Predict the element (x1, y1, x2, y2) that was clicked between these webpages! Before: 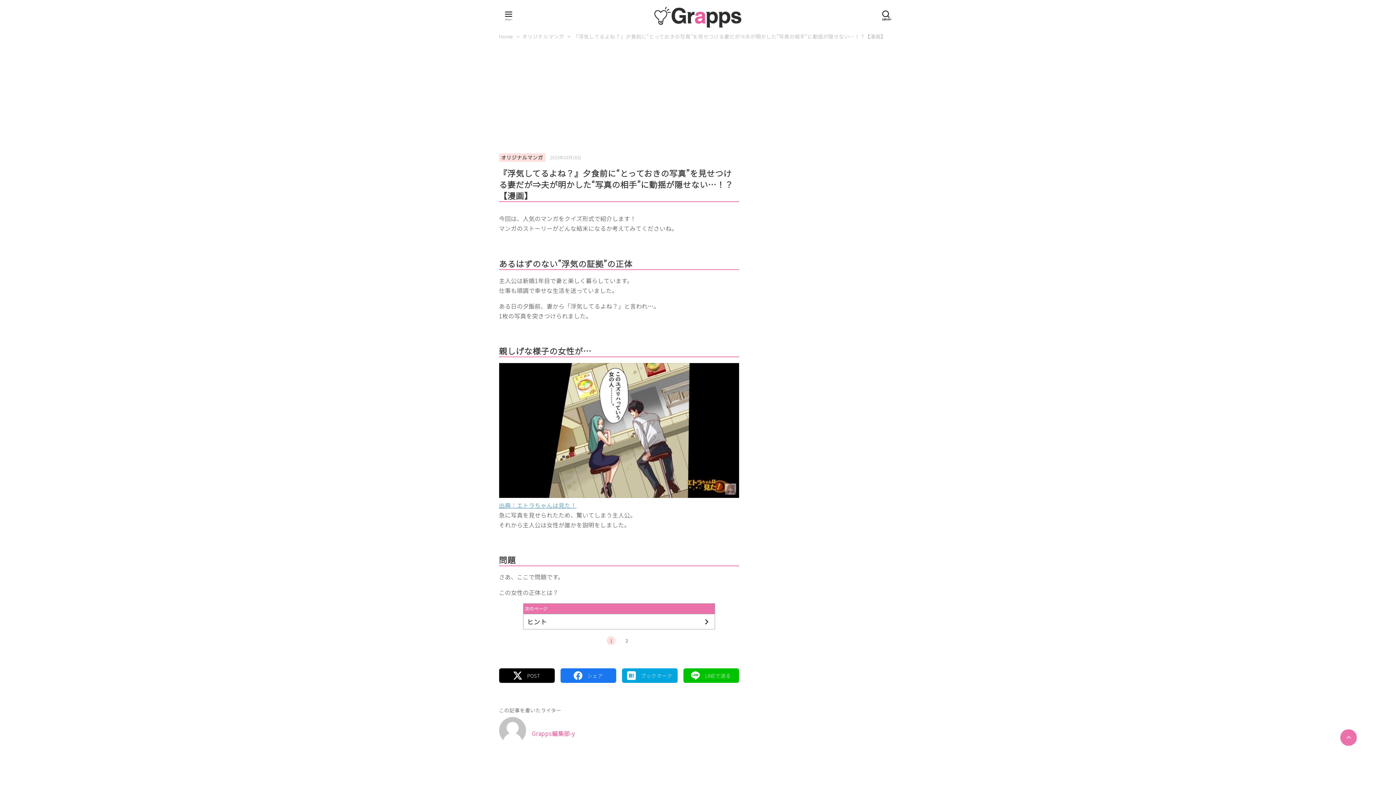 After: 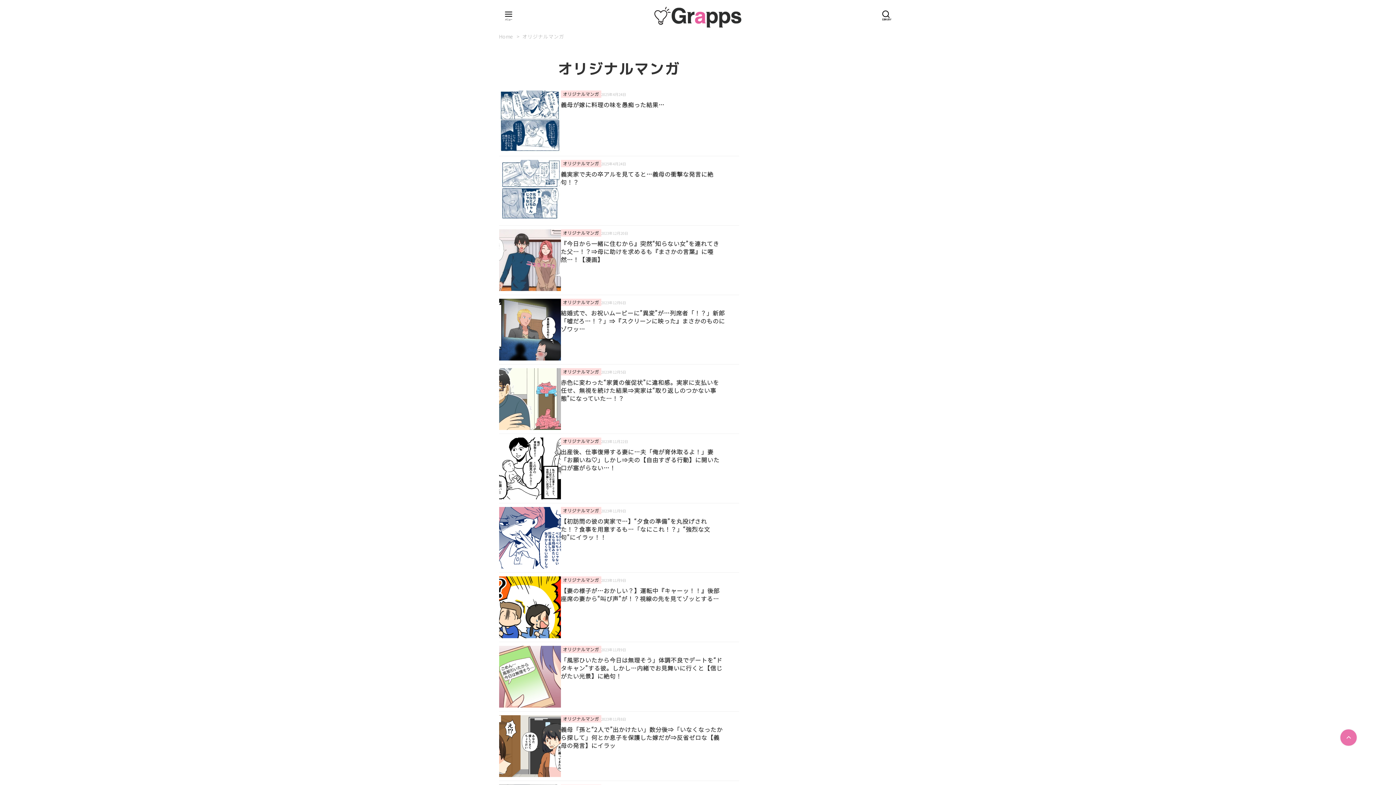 Action: bbox: (501, 153, 543, 161) label: オリジナルマンガ